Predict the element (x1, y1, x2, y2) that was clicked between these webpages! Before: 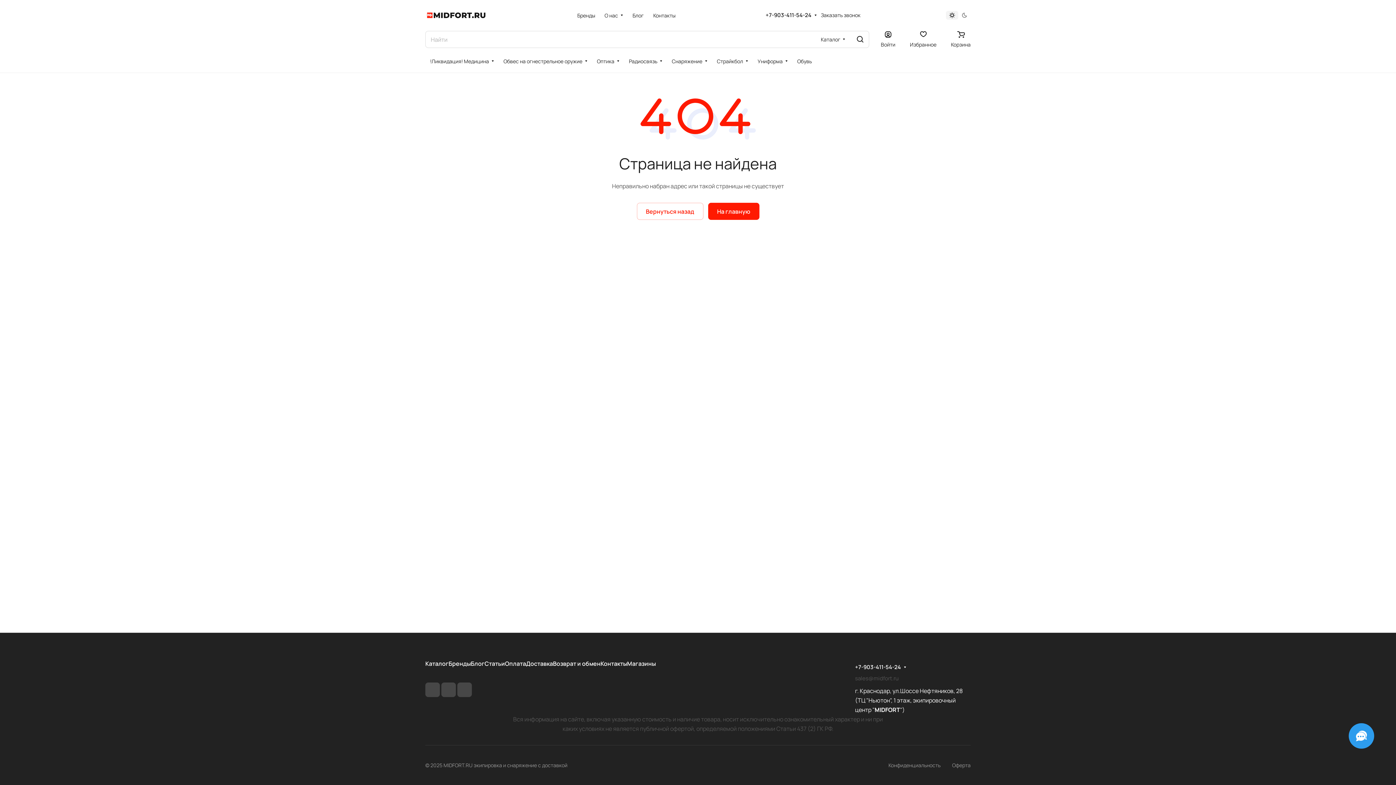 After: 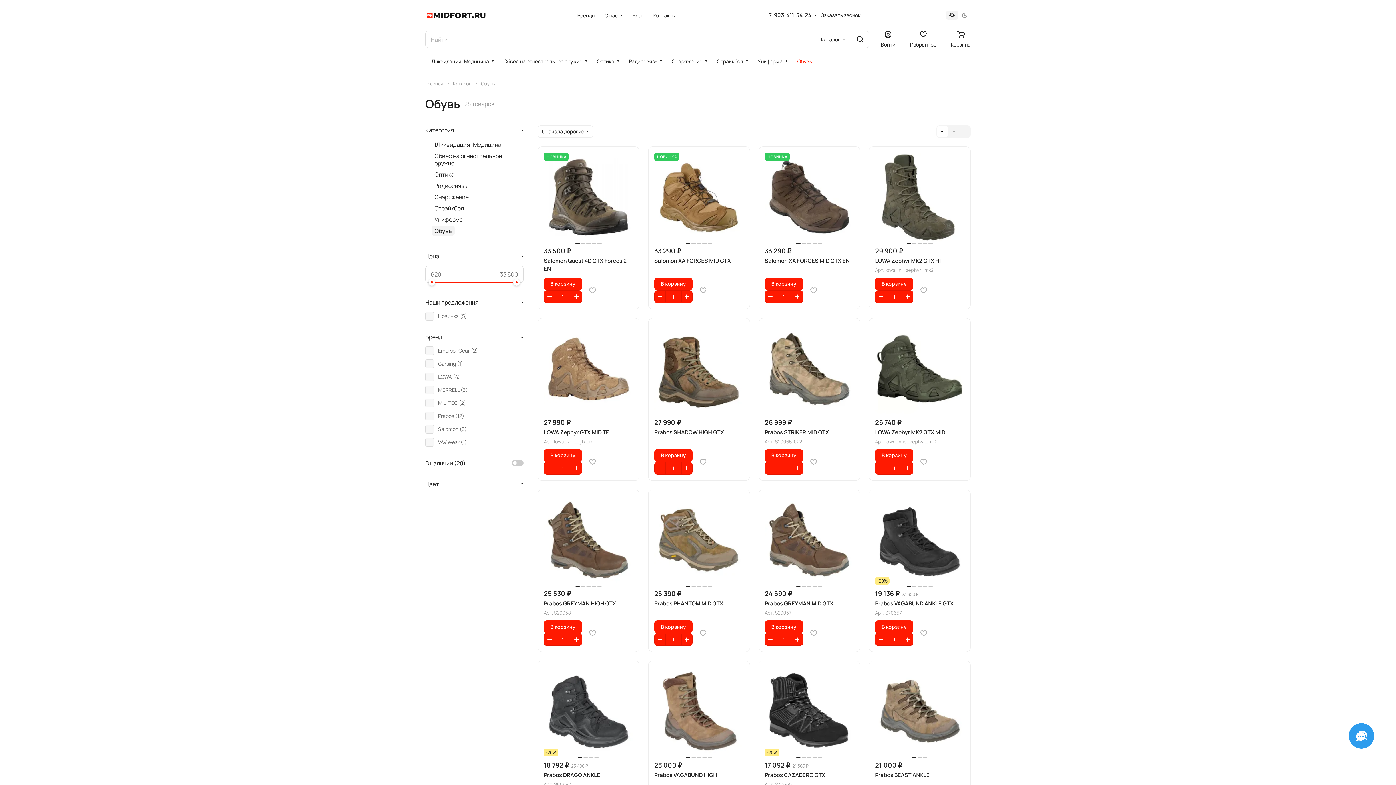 Action: bbox: (792, 53, 816, 69) label: Обувь